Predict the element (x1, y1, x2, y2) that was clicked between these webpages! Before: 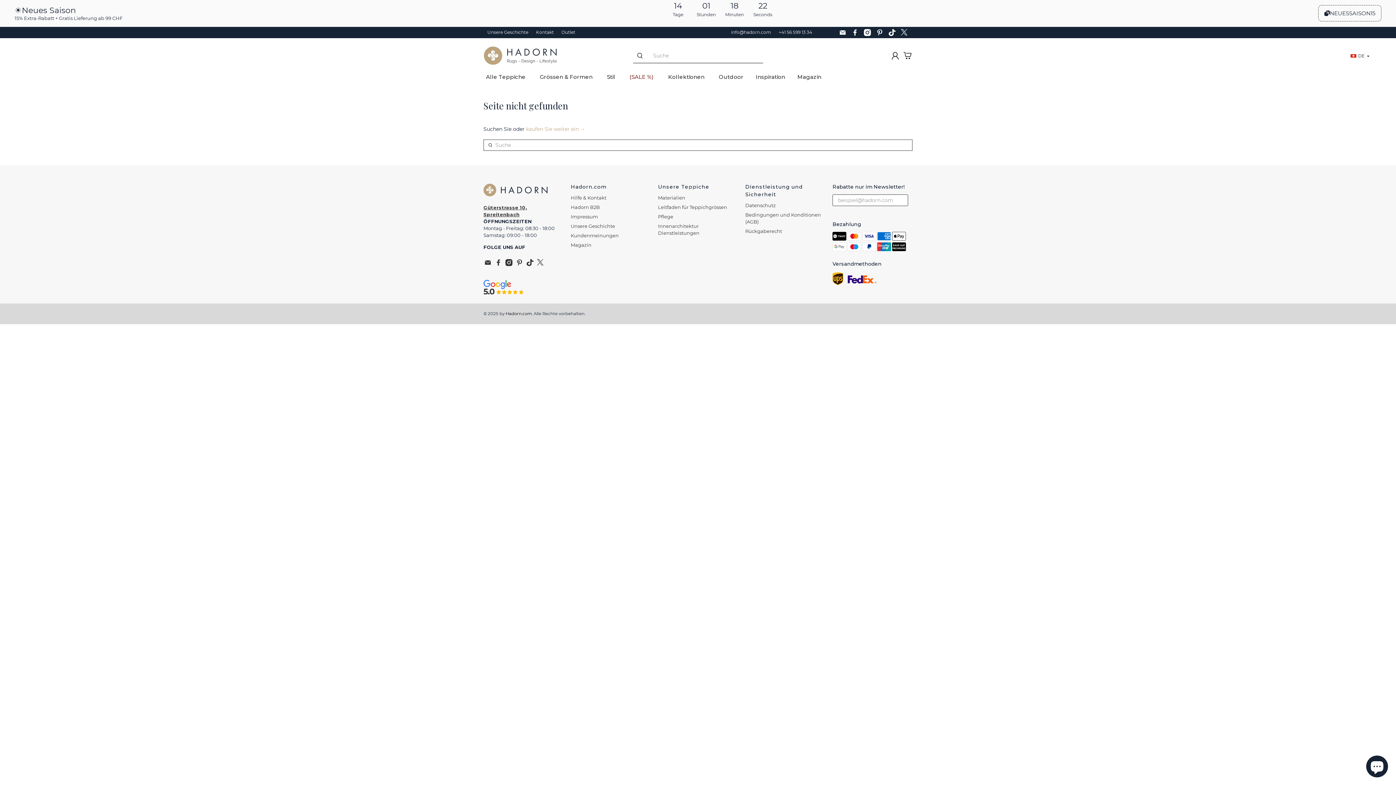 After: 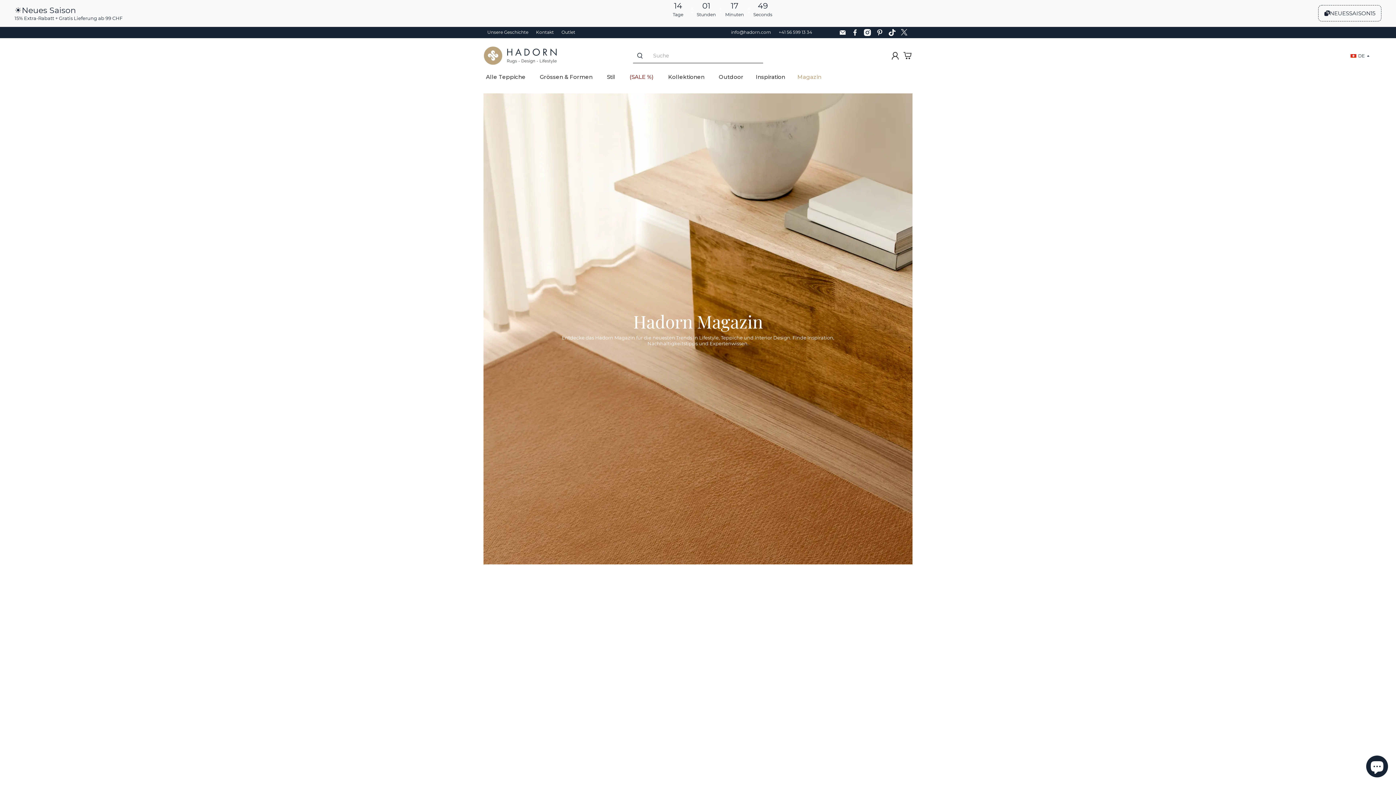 Action: label: Magazin bbox: (791, 68, 827, 86)